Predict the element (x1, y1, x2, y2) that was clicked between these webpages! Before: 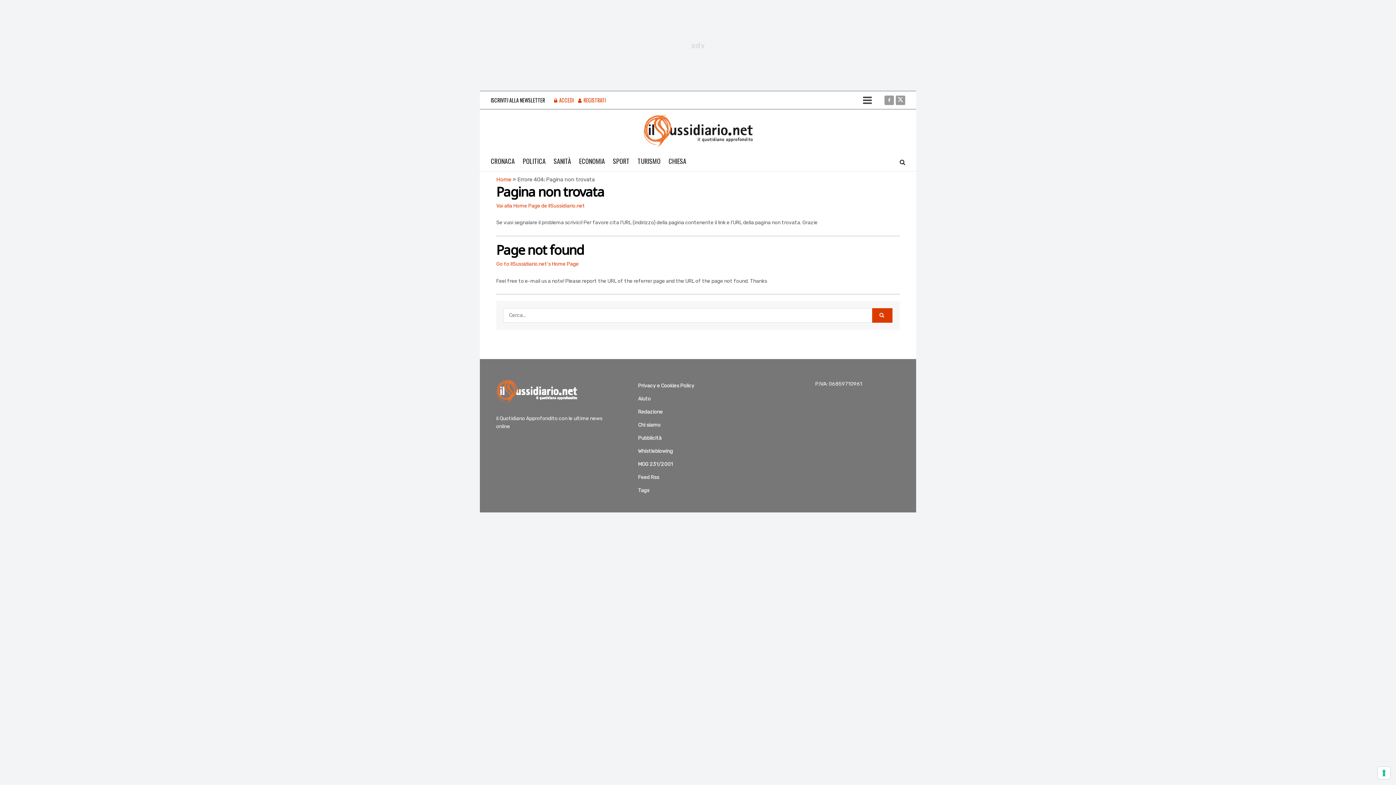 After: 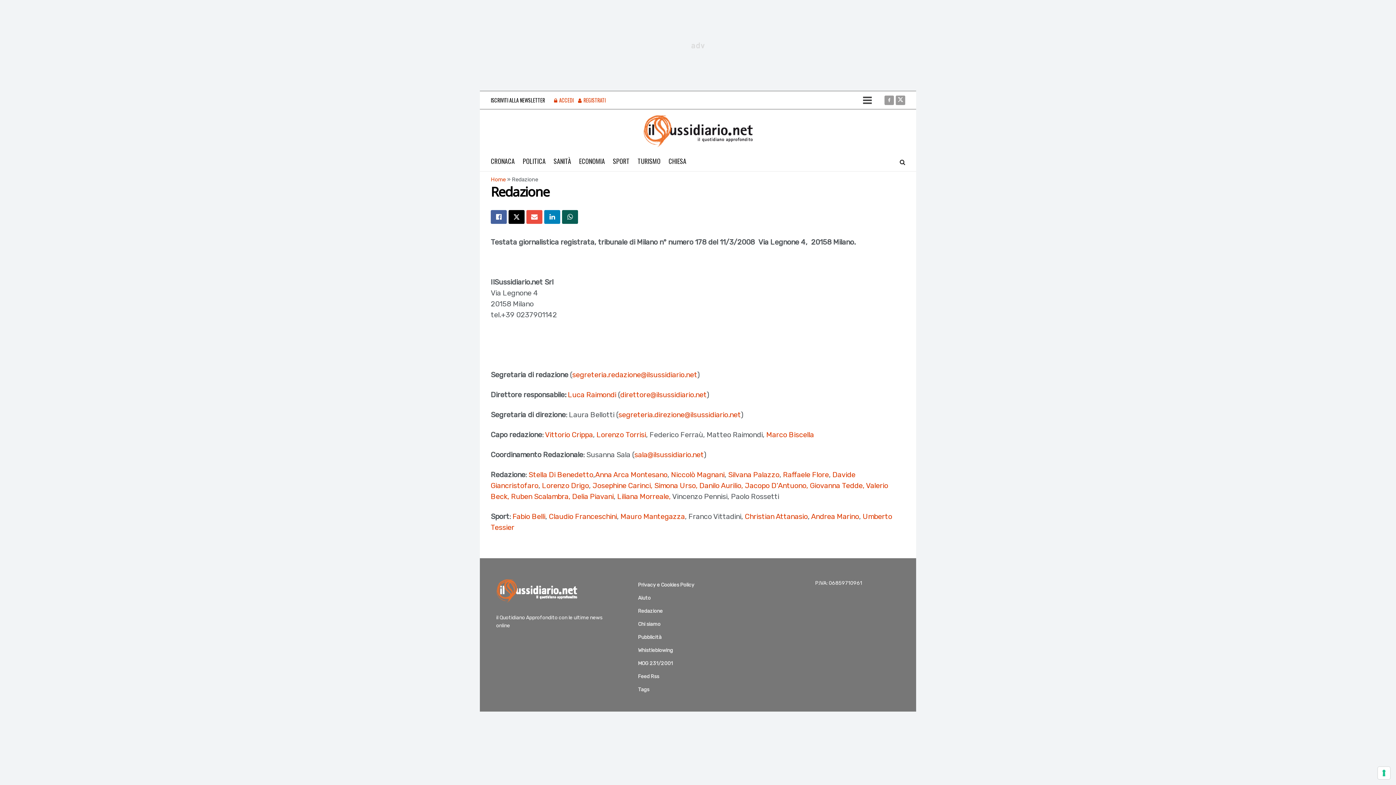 Action: label: Redazione bbox: (638, 406, 662, 418)